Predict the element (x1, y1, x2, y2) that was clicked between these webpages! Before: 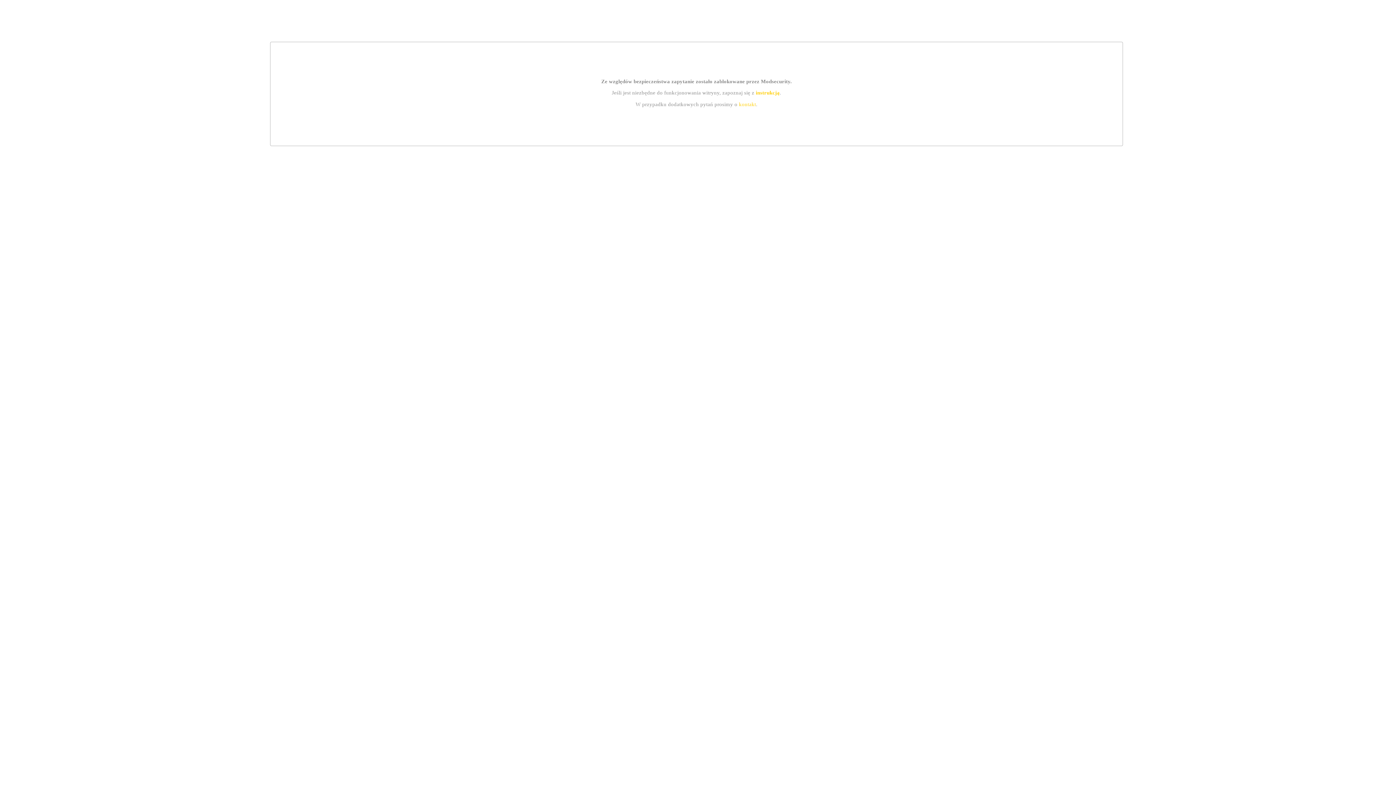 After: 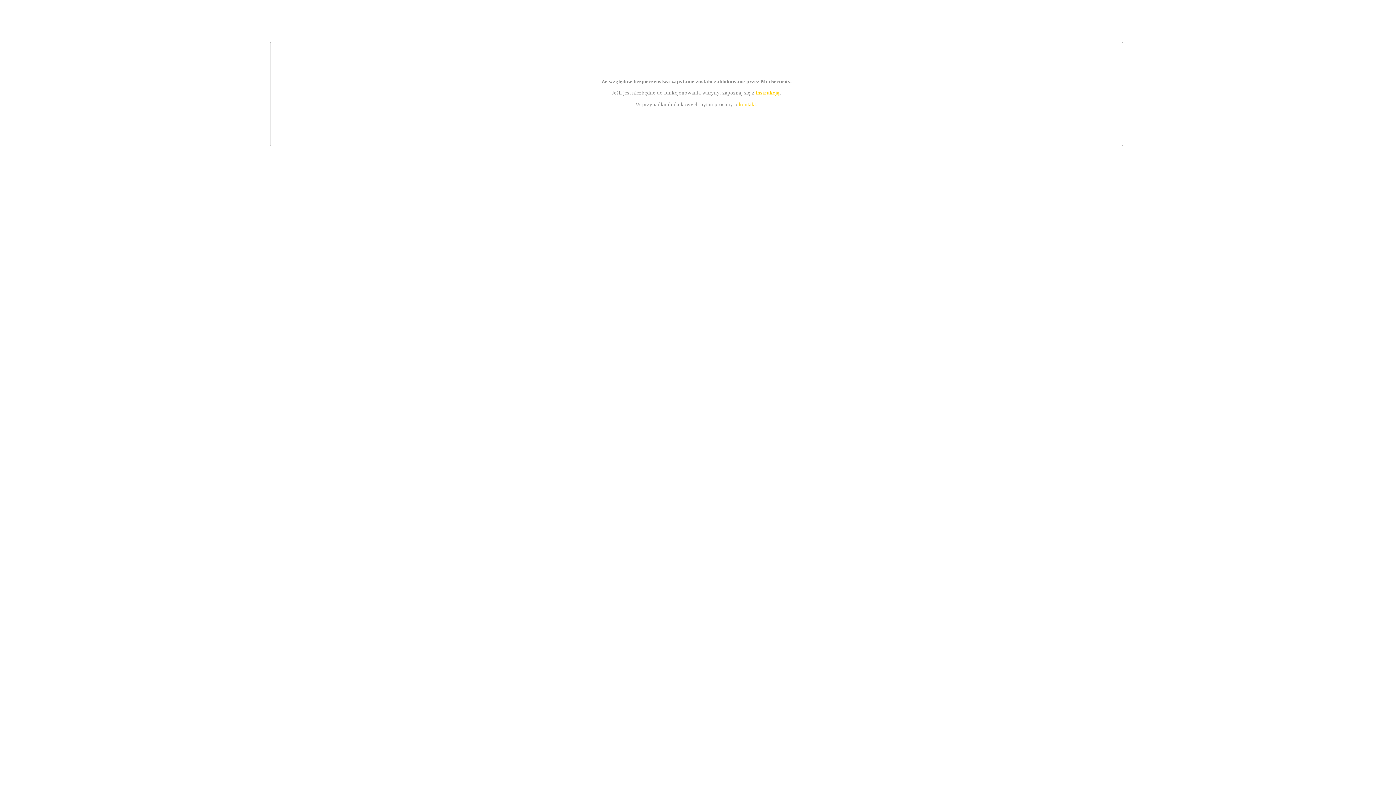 Action: bbox: (755, 89, 779, 95) label: instrukcją